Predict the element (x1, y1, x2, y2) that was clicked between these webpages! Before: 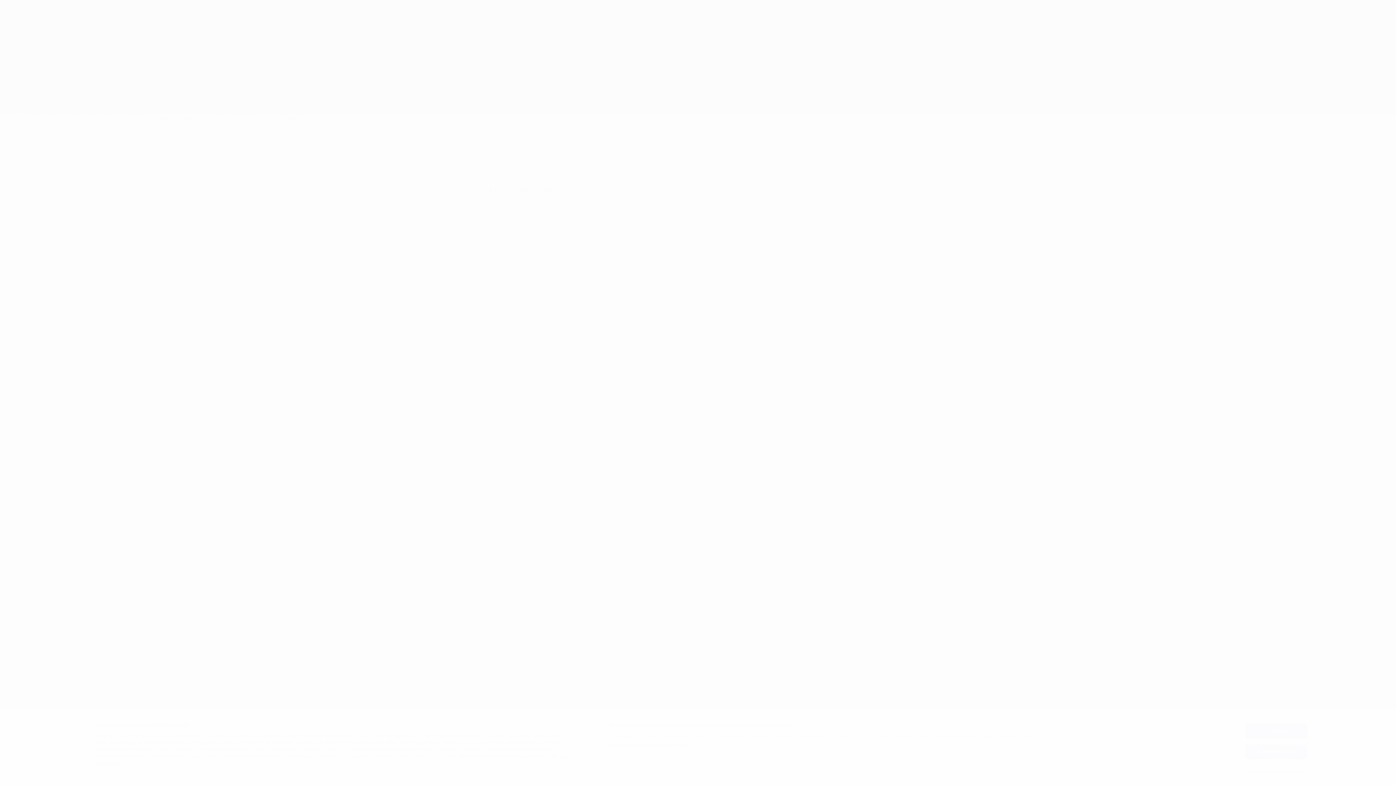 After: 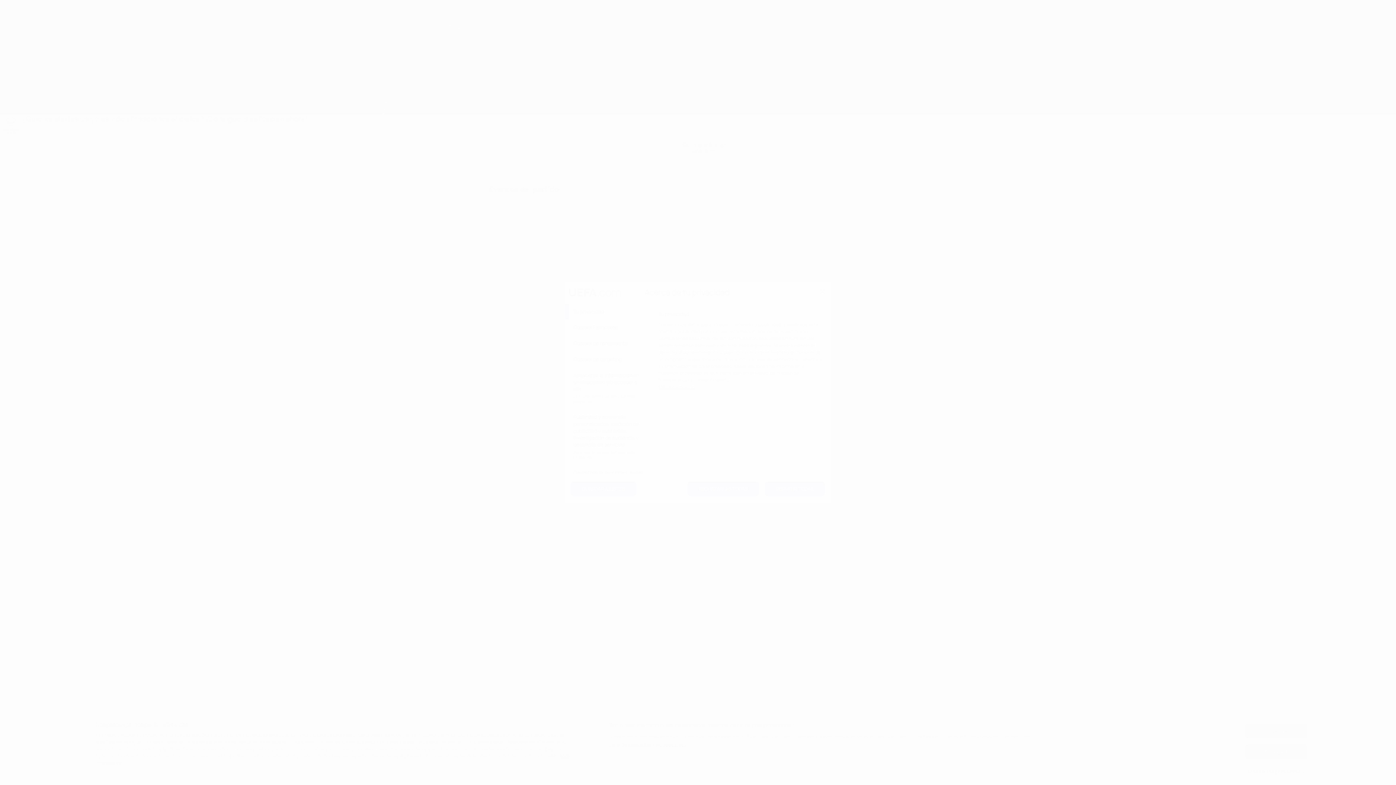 Action: bbox: (1245, 765, 1307, 779) label: Mostrar los propósitos